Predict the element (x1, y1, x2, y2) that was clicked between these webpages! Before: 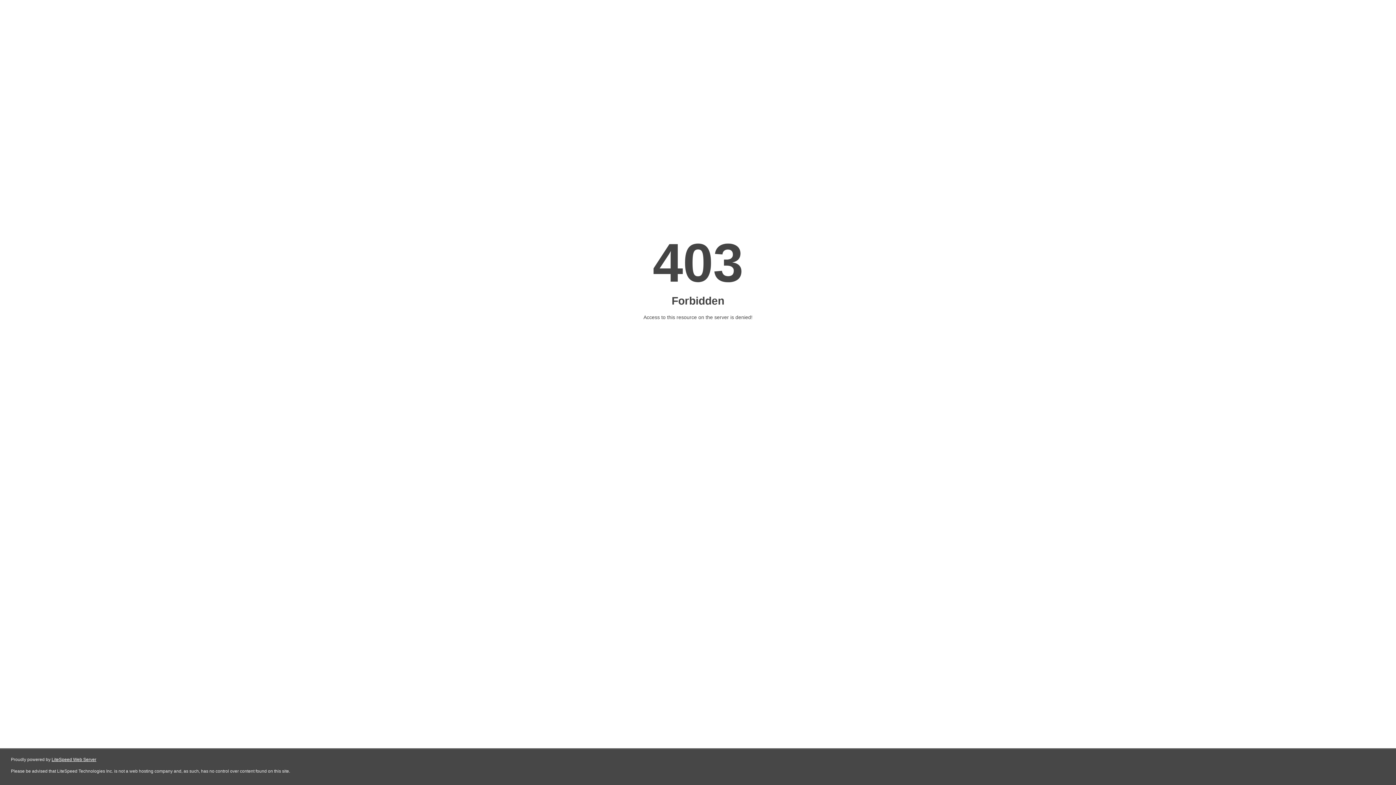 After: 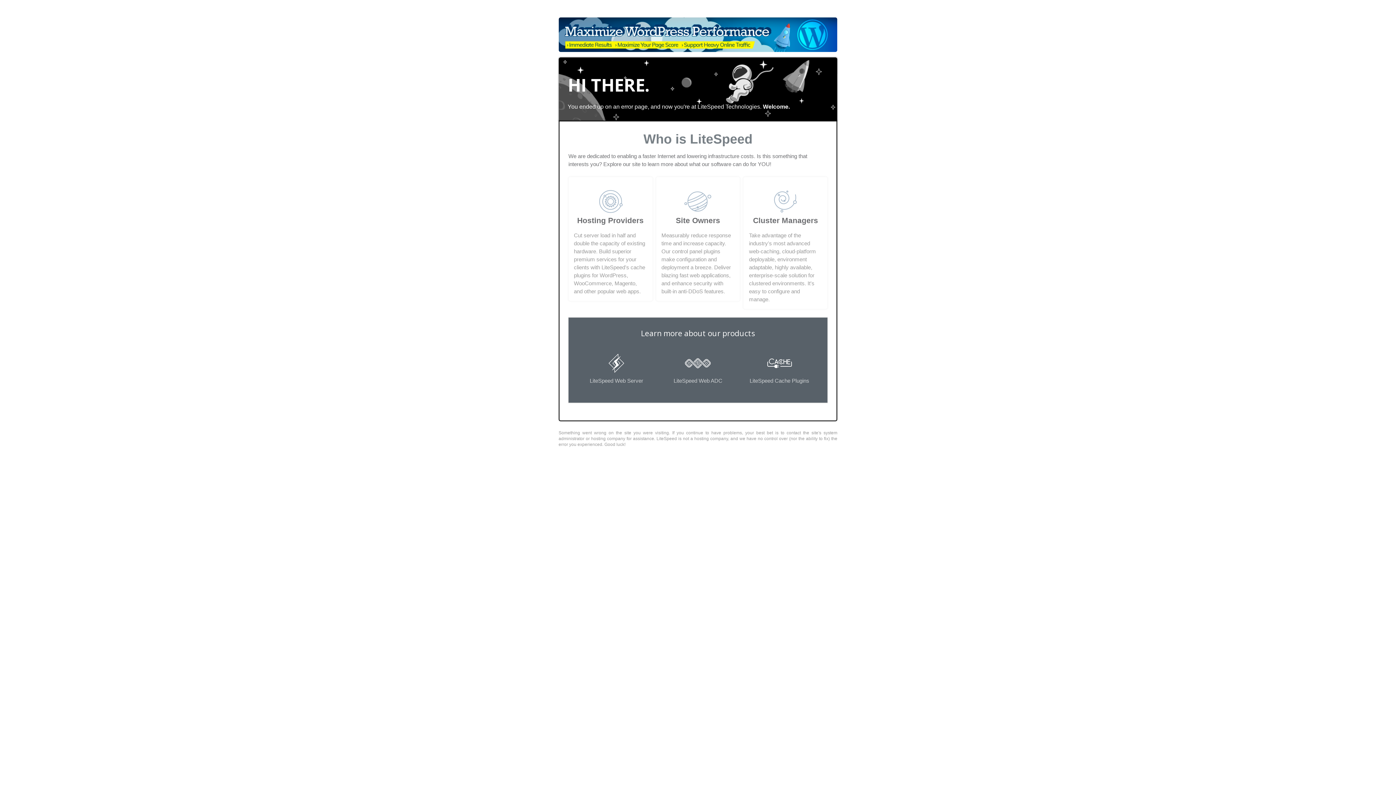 Action: label: LiteSpeed Web Server bbox: (51, 757, 96, 762)